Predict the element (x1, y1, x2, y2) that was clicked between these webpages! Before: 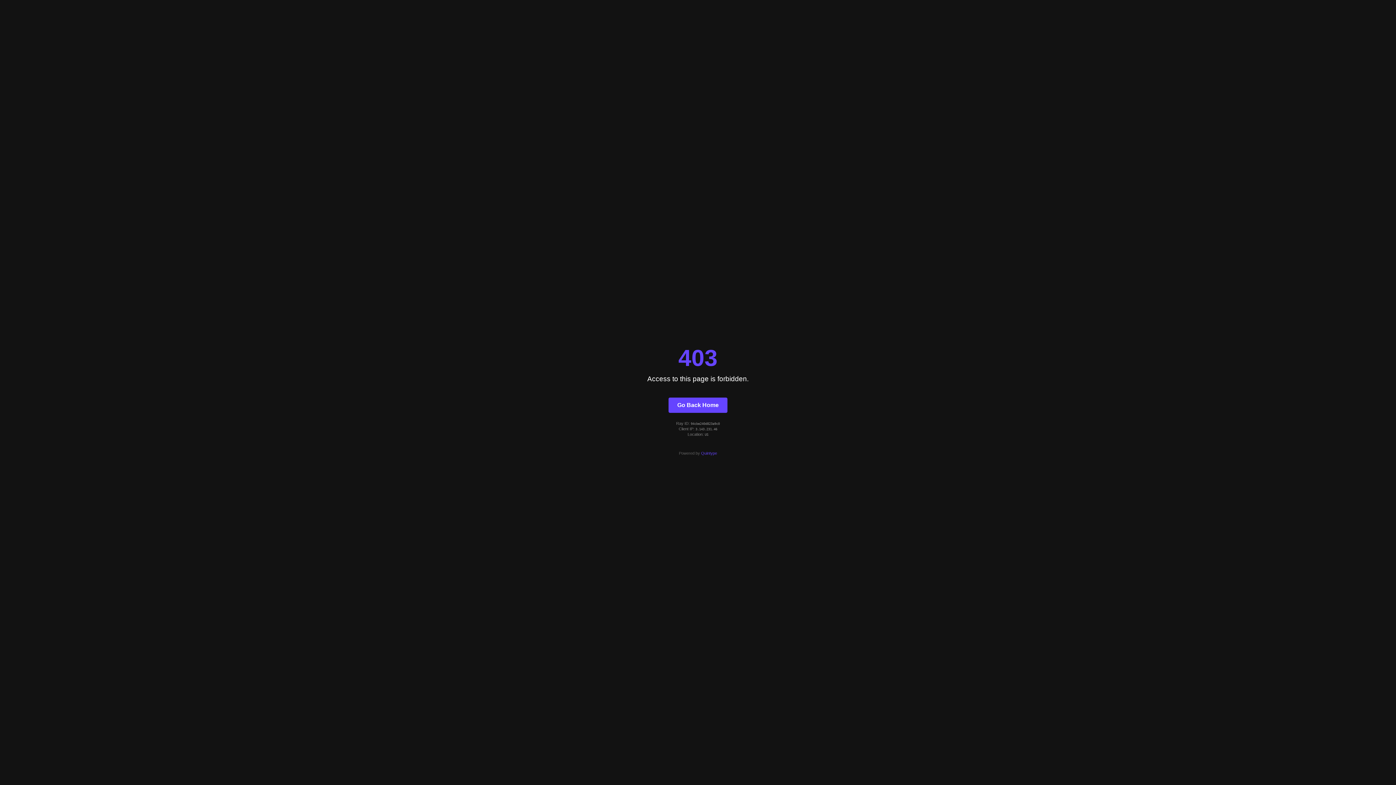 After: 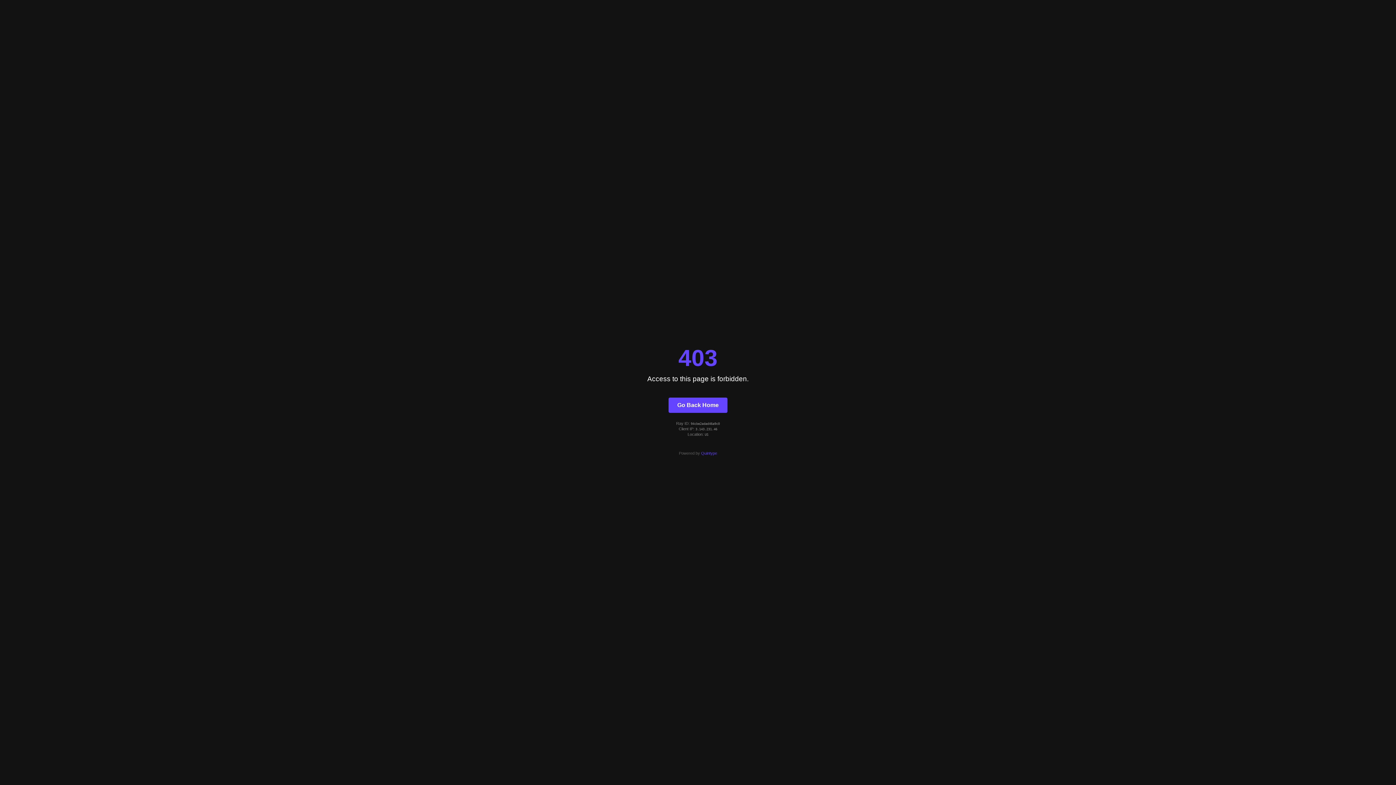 Action: label: Go Back Home bbox: (668, 397, 727, 412)